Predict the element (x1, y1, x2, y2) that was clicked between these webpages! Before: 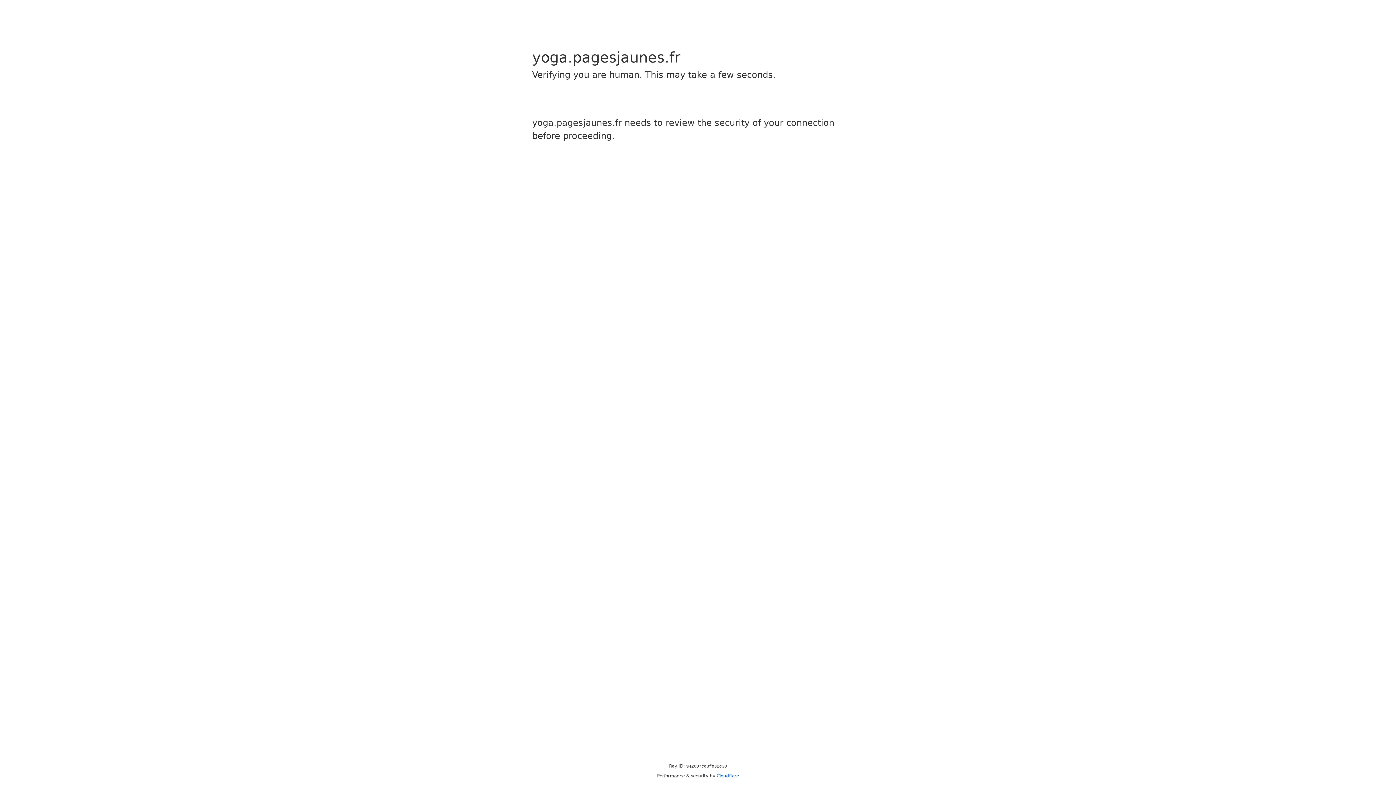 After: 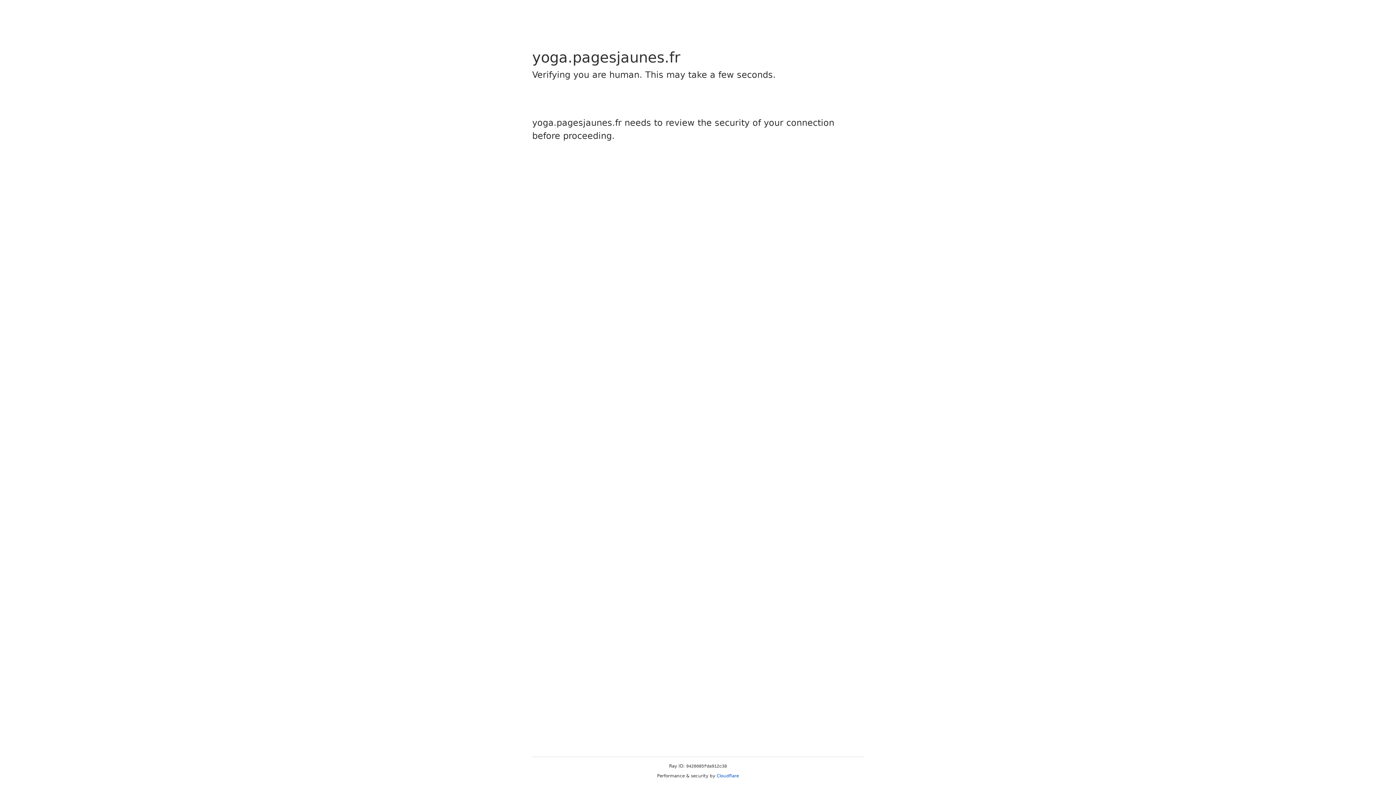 Action: label: Cloudflare bbox: (716, 773, 739, 778)